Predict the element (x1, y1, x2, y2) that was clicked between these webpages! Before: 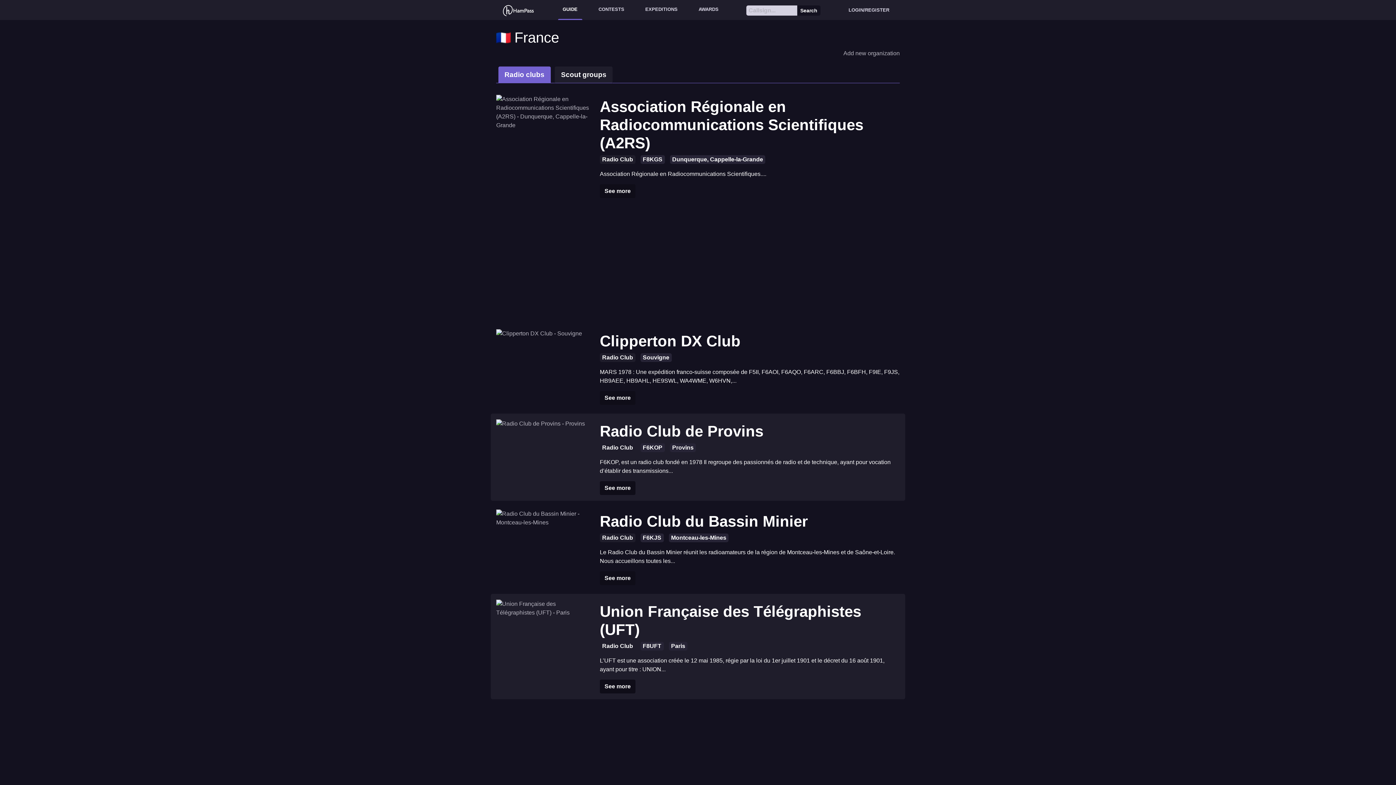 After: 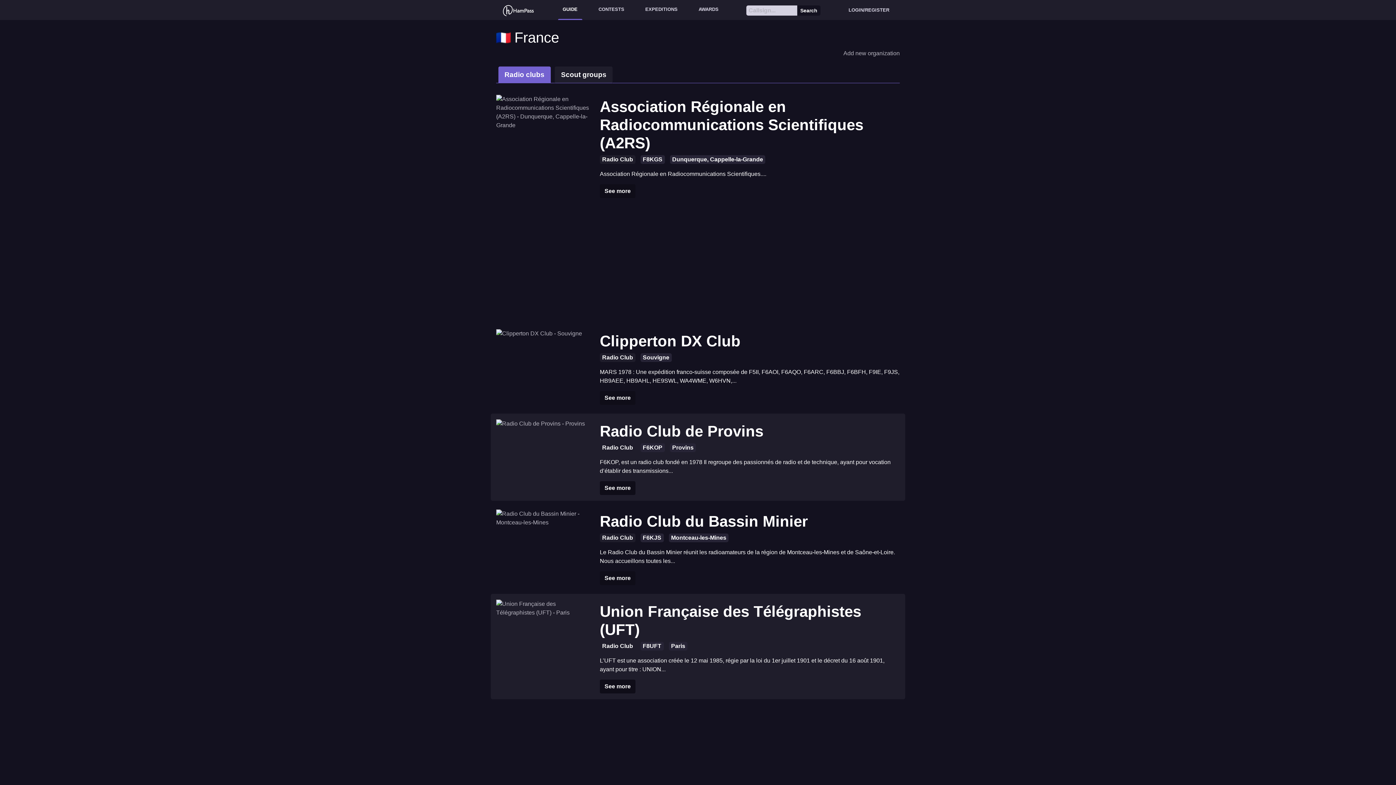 Action: label: Search bbox: (797, 5, 820, 15)